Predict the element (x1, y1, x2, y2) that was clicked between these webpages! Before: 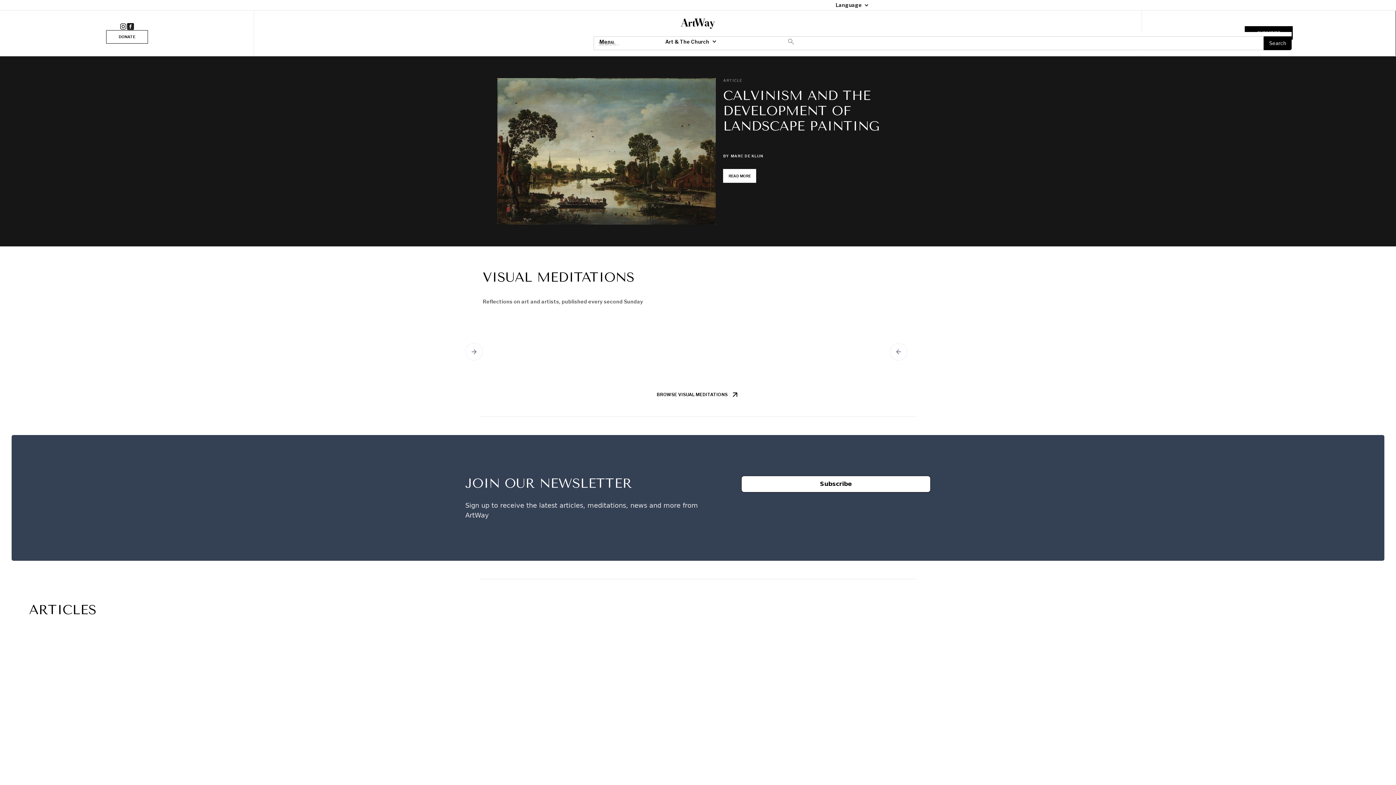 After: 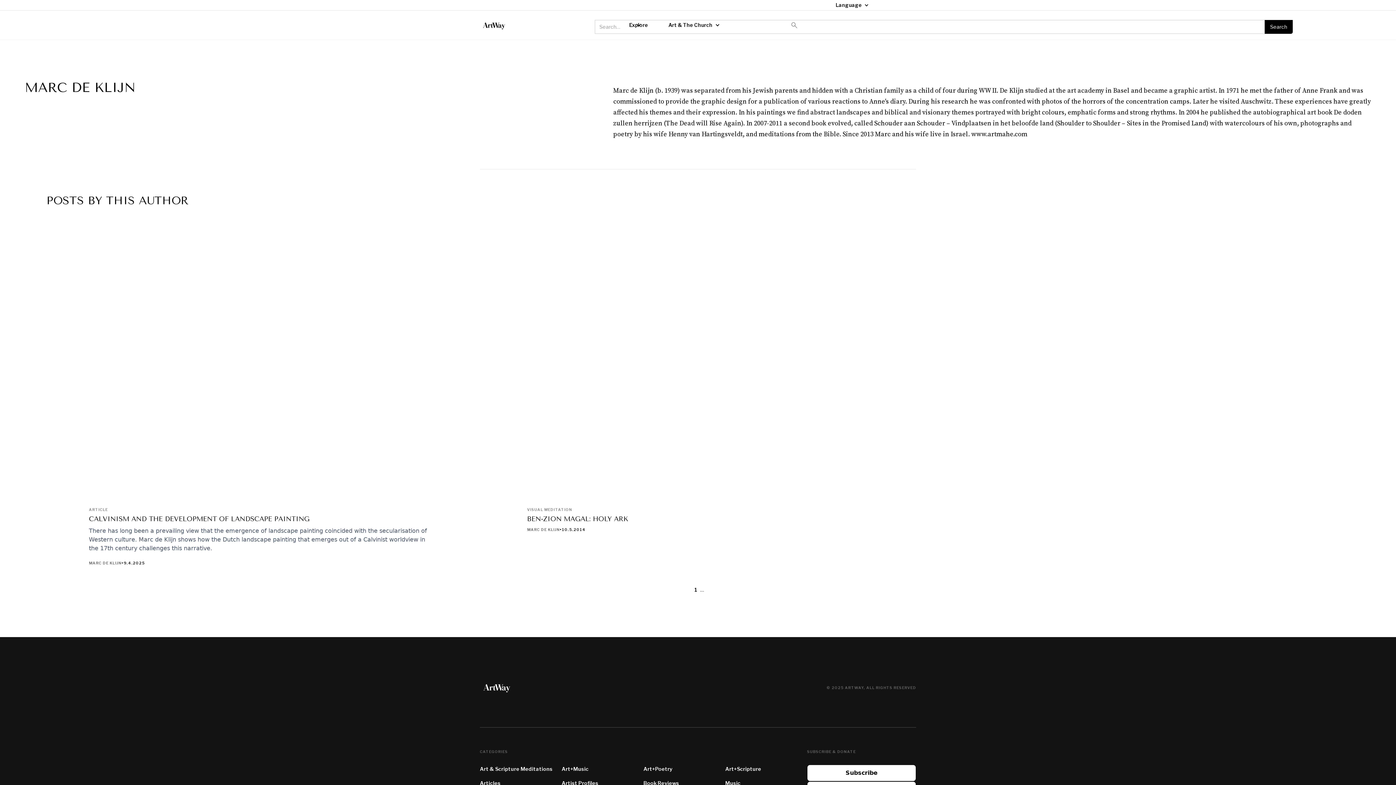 Action: bbox: (730, 153, 763, 158) label: MARC DE KLIJN